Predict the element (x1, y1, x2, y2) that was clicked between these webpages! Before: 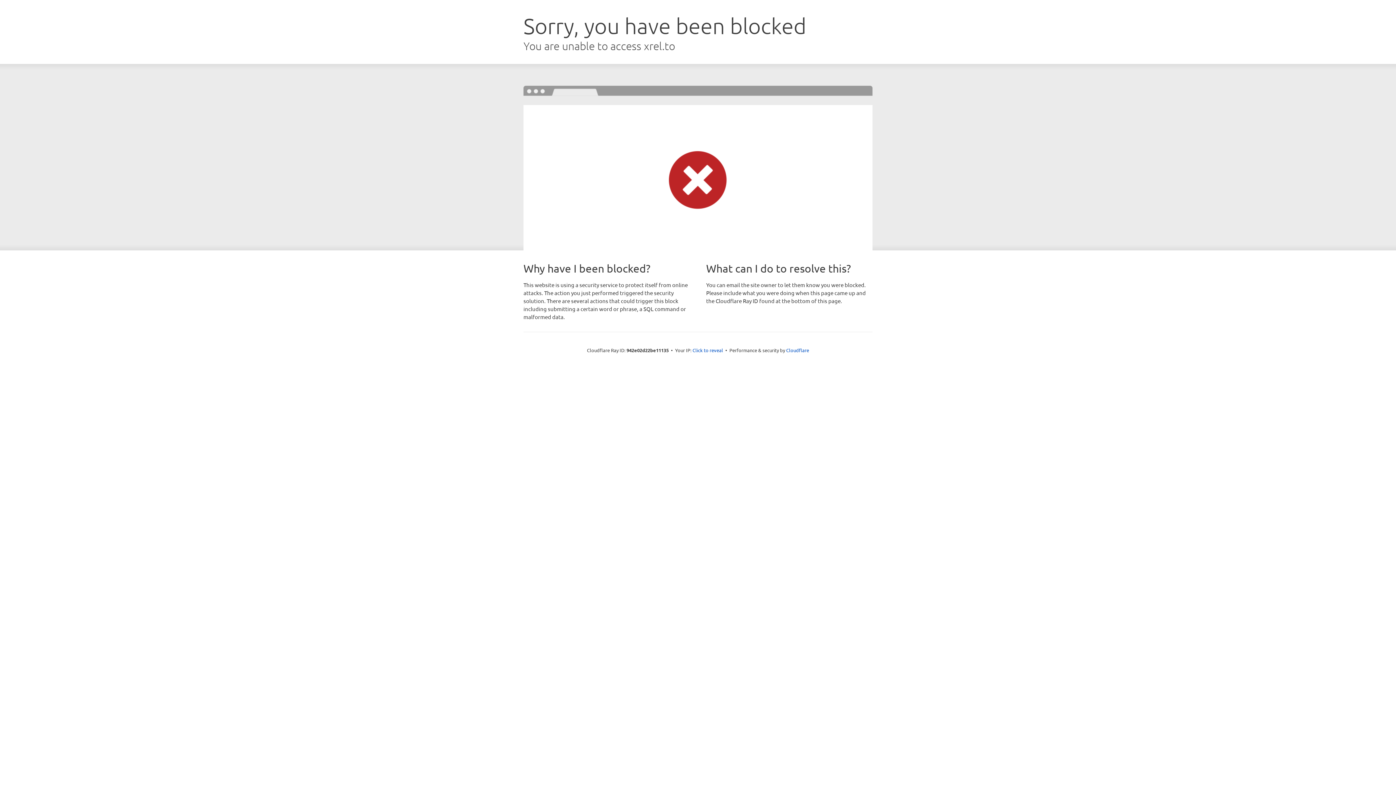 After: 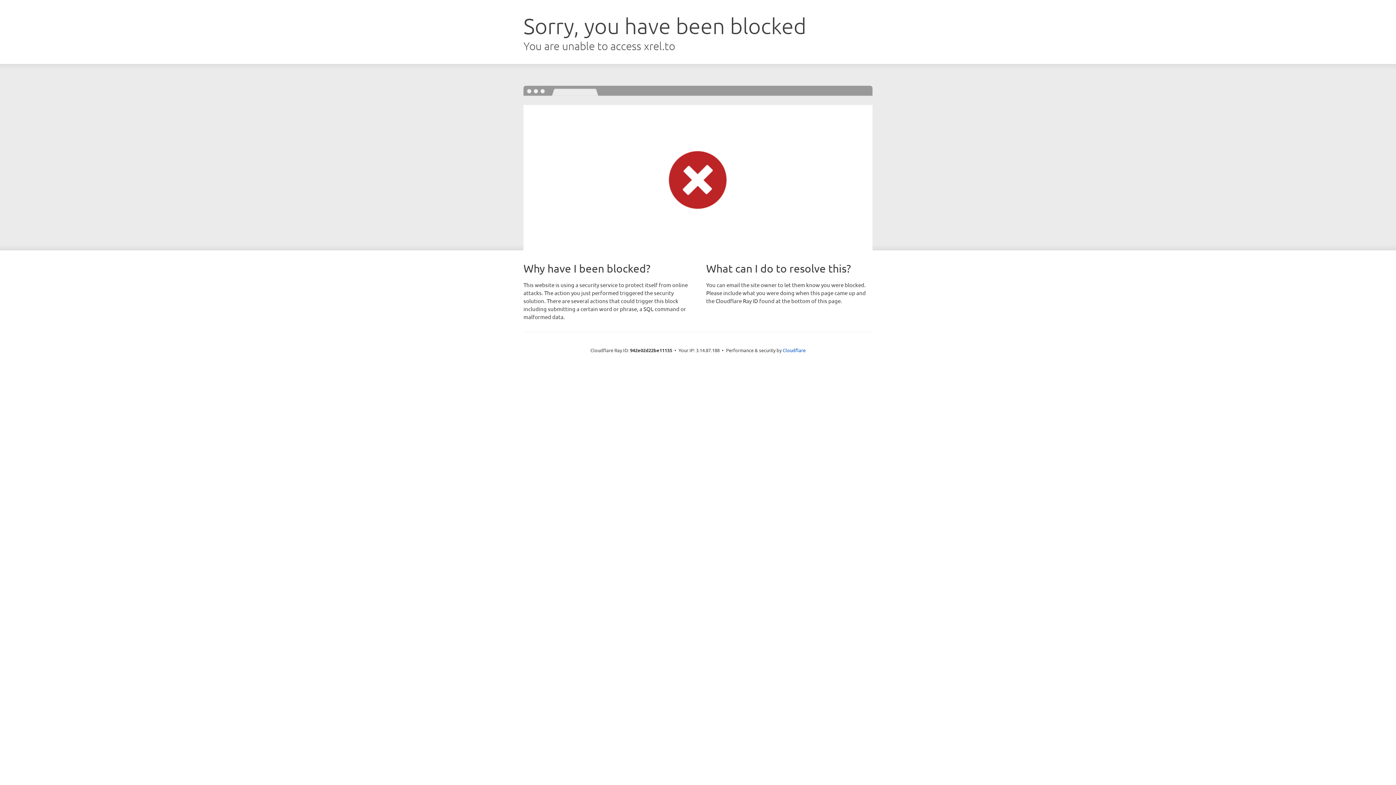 Action: label: Click to reveal bbox: (692, 346, 723, 353)